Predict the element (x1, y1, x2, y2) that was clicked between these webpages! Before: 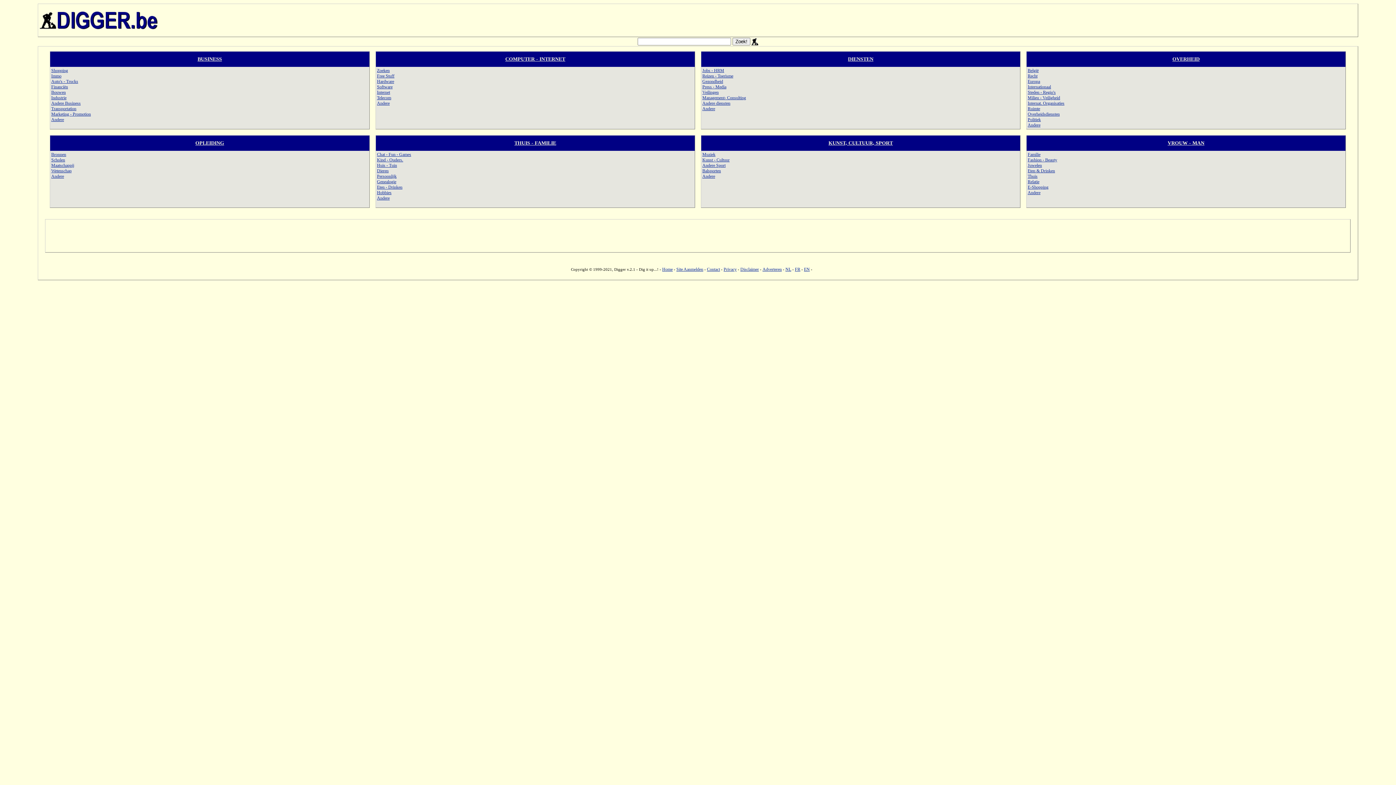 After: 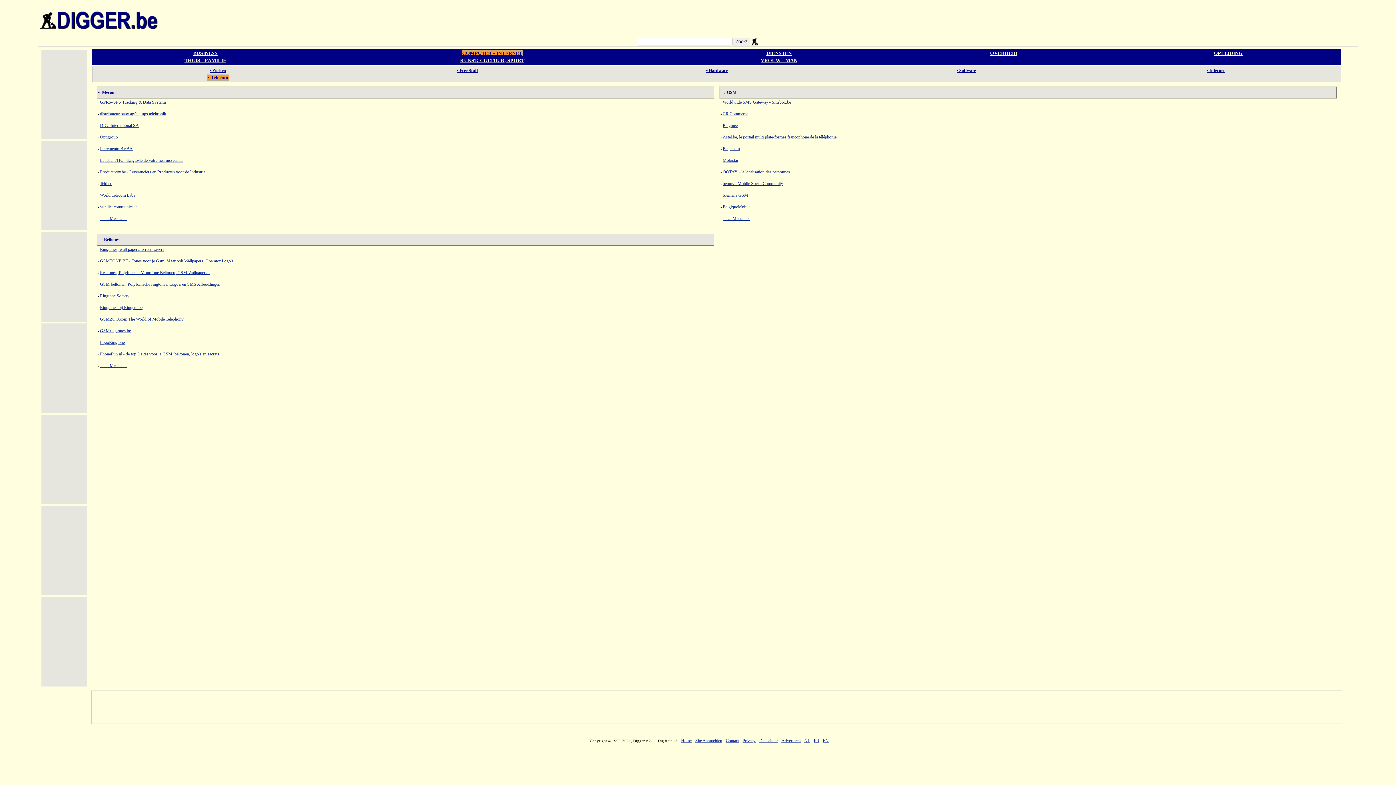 Action: bbox: (377, 95, 391, 100) label: Telecom